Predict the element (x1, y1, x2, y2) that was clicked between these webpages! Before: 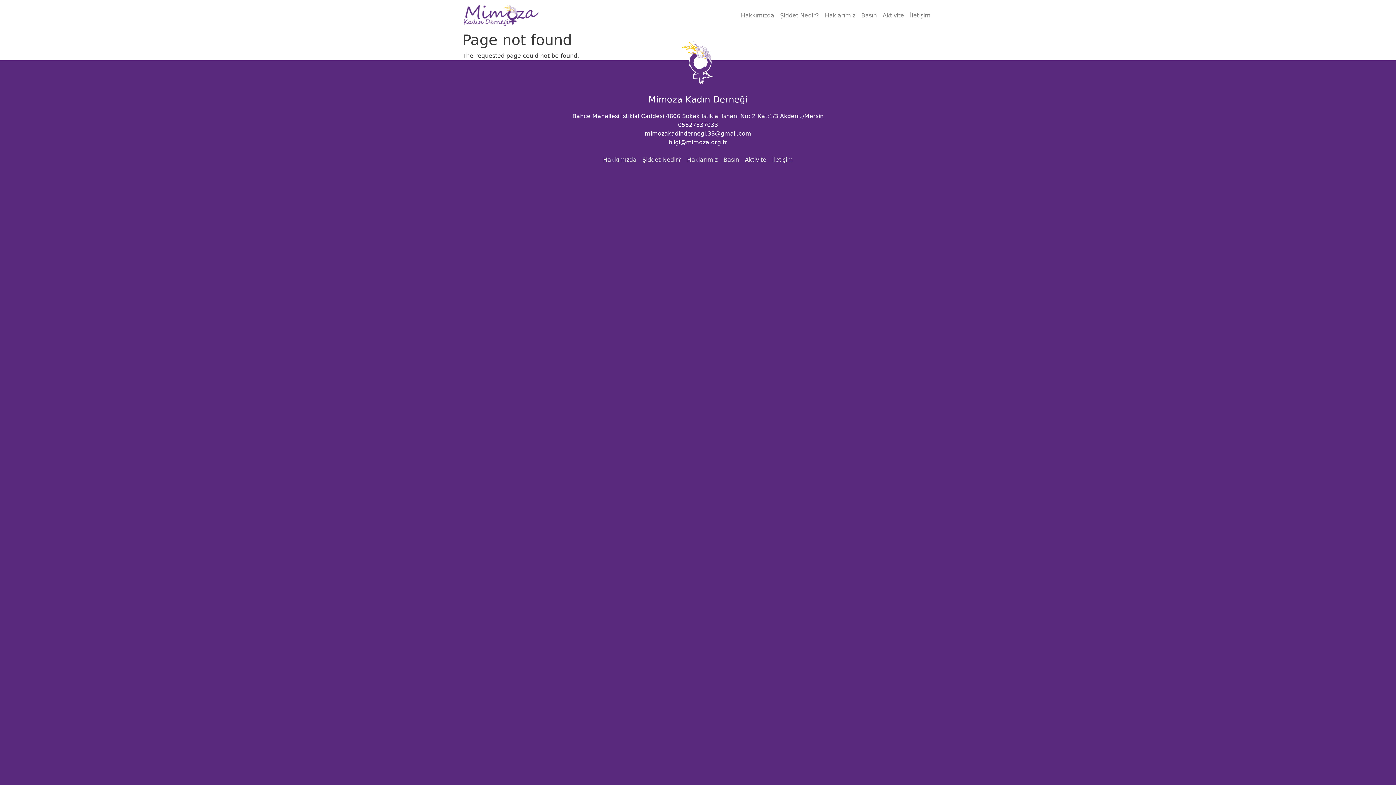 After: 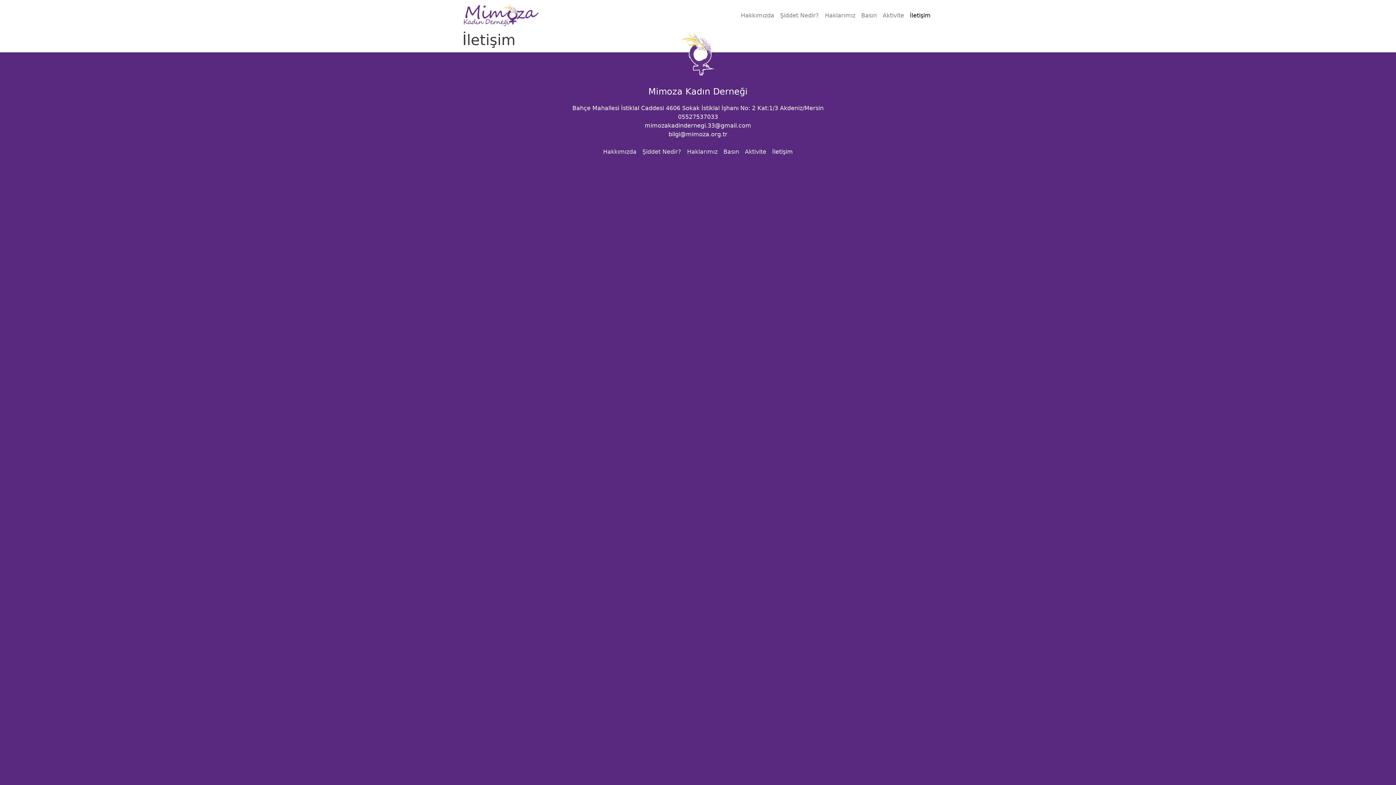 Action: label: İletişim bbox: (772, 152, 793, 167)